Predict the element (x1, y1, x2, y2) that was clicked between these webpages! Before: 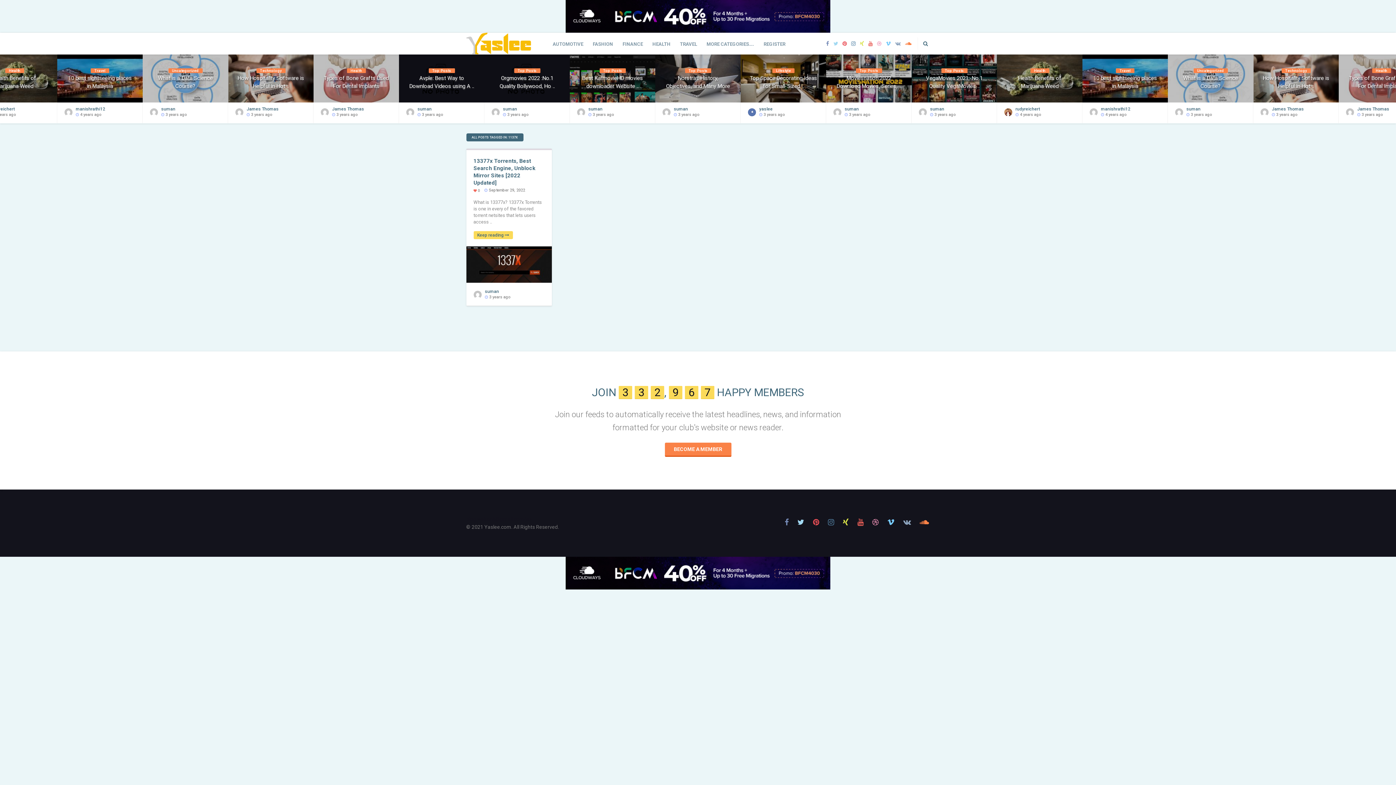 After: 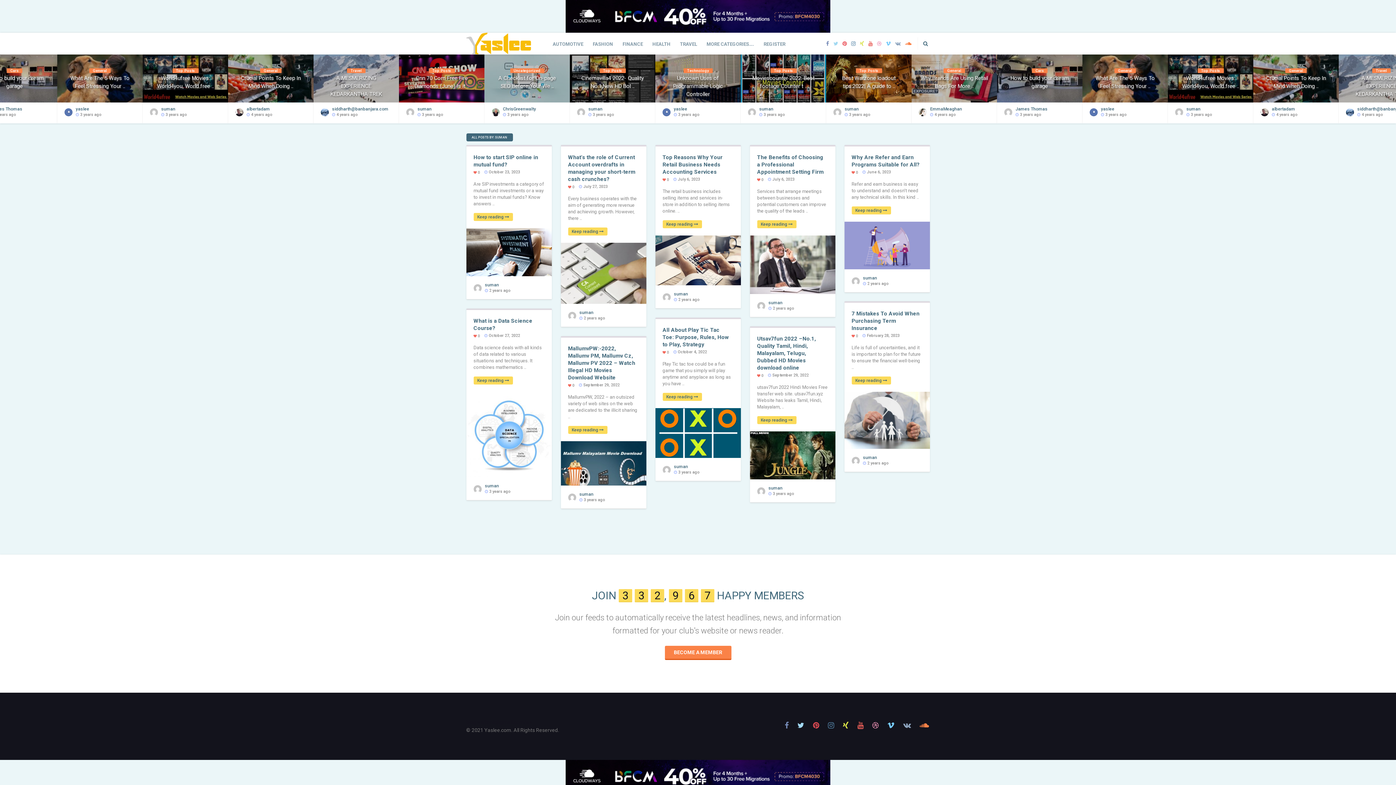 Action: label: suman bbox: (759, 106, 773, 111)